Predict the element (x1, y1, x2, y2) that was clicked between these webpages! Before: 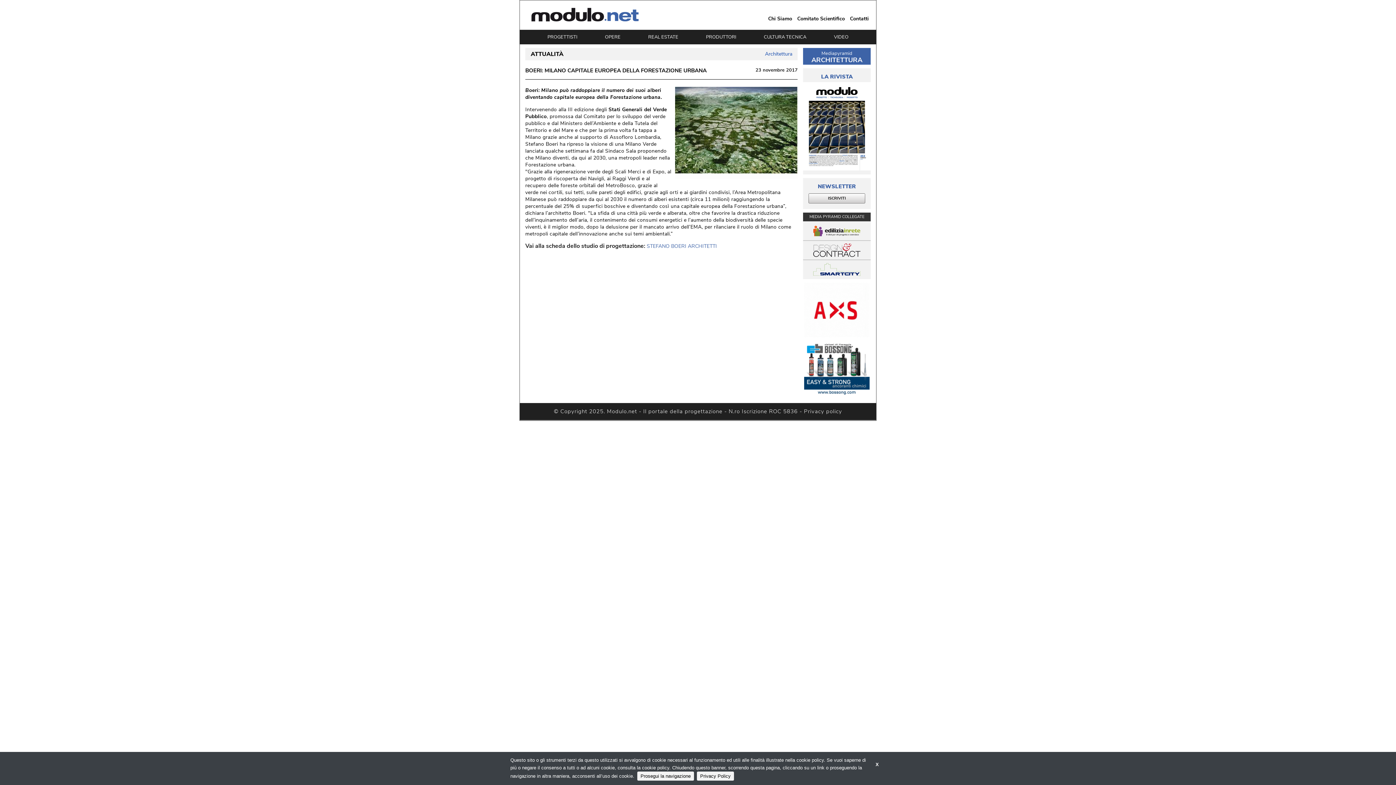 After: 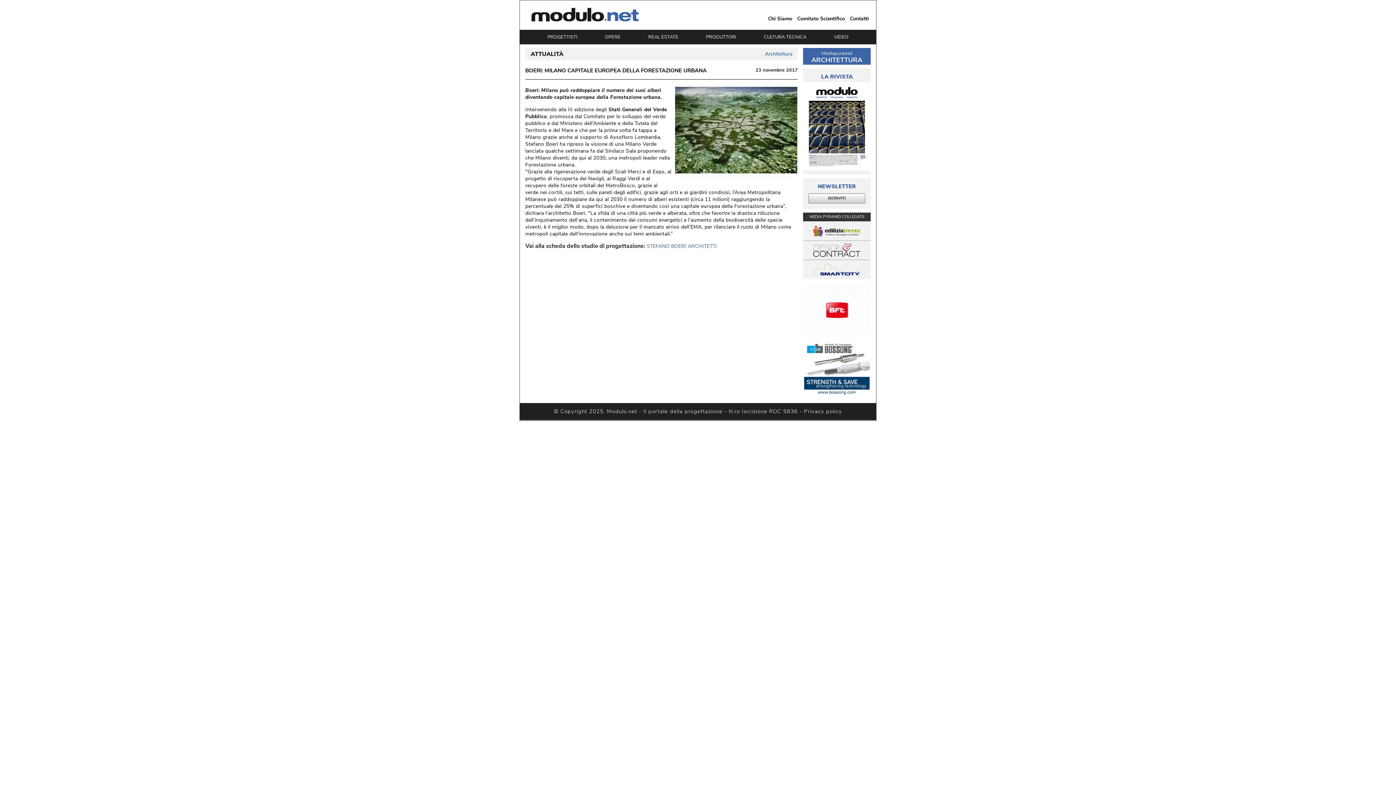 Action: bbox: (869, 756, 885, 773) label: X